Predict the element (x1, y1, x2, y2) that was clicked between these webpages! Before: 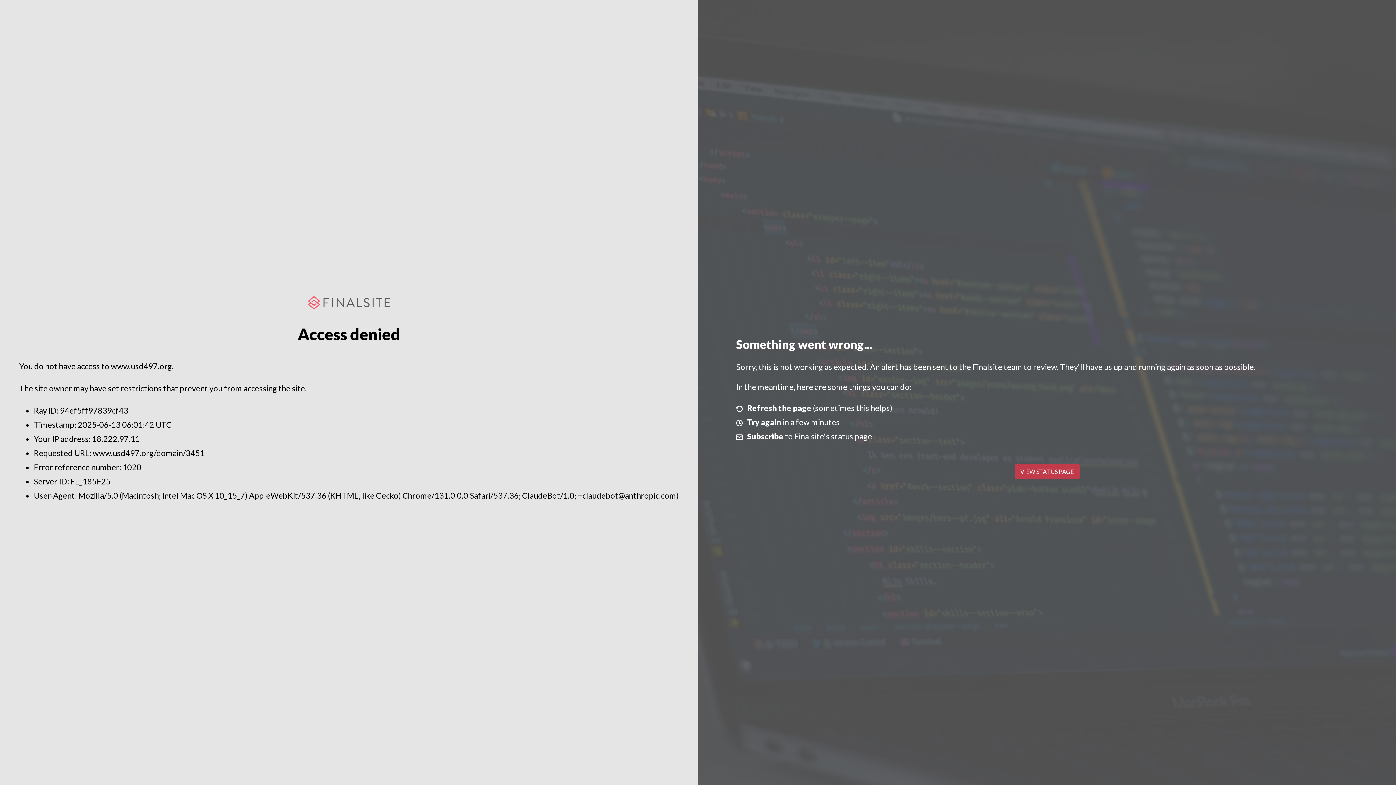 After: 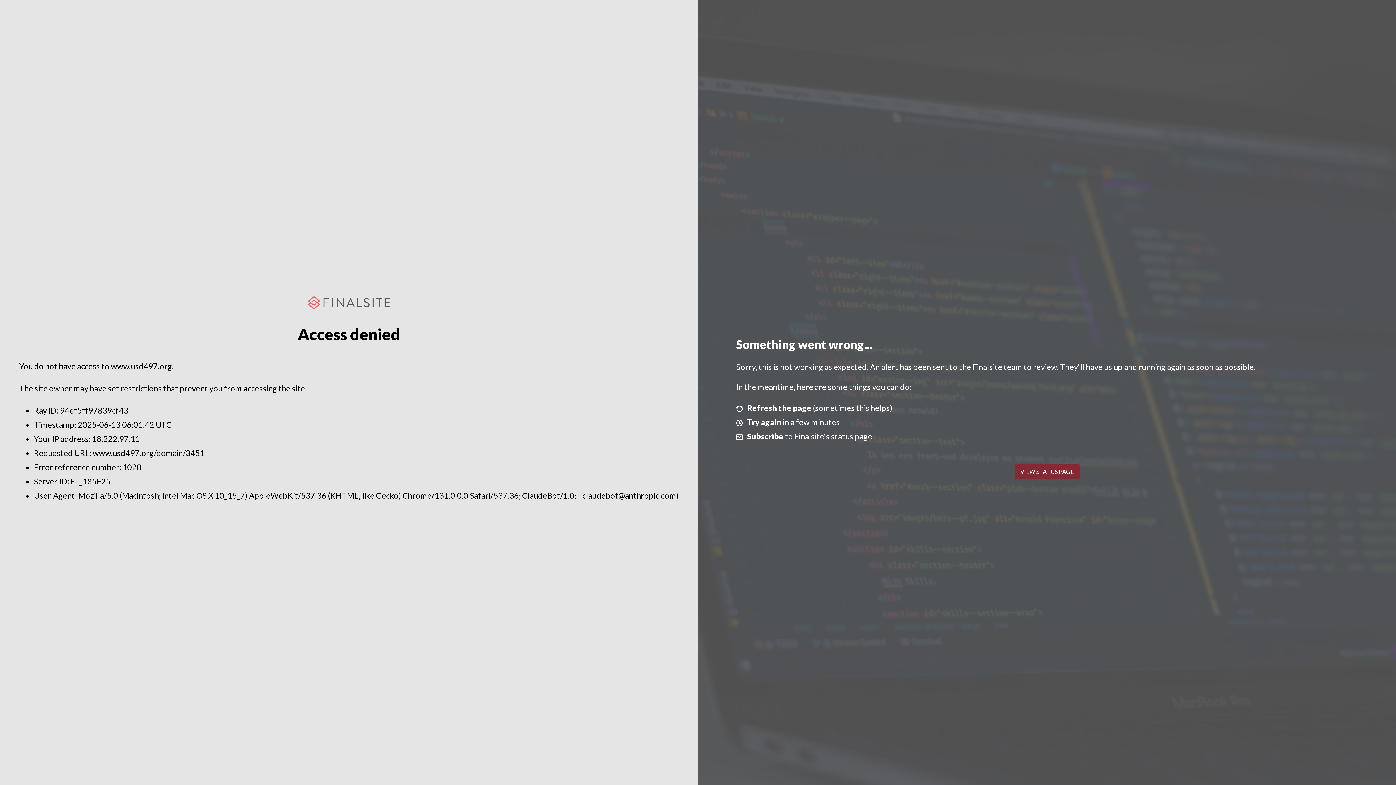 Action: bbox: (1014, 464, 1079, 479) label: VIEW STATUS PAGE